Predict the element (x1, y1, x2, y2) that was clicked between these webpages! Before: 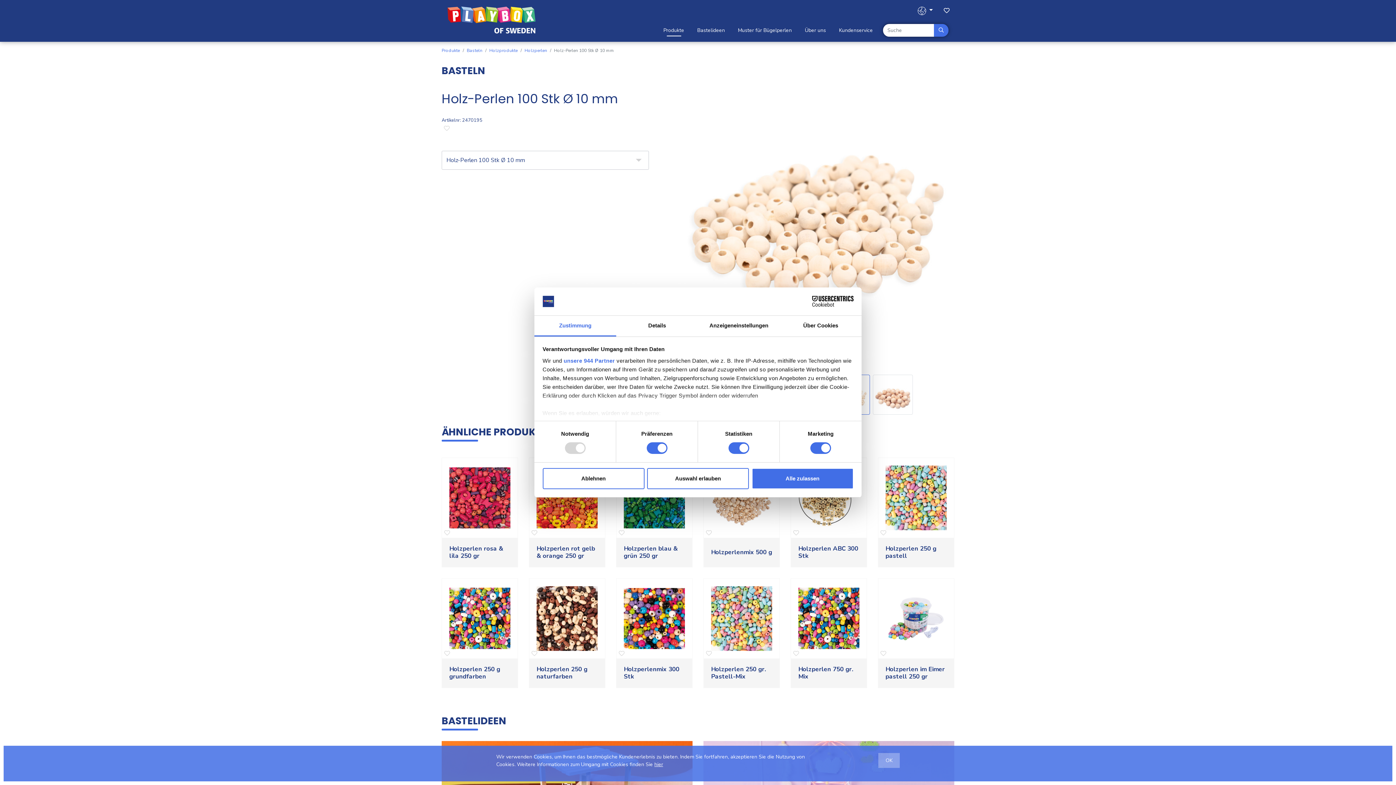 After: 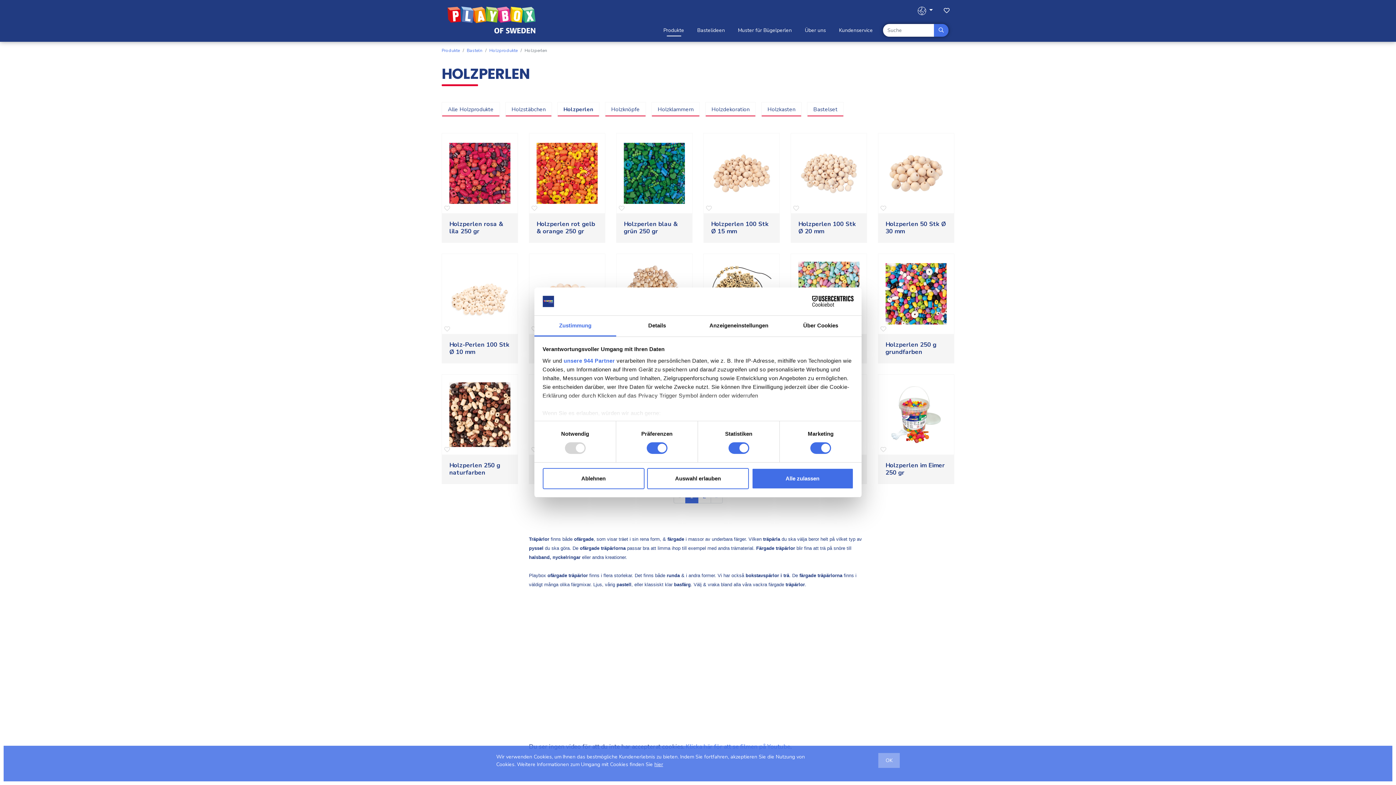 Action: bbox: (524, 47, 547, 53) label: Holzperlen